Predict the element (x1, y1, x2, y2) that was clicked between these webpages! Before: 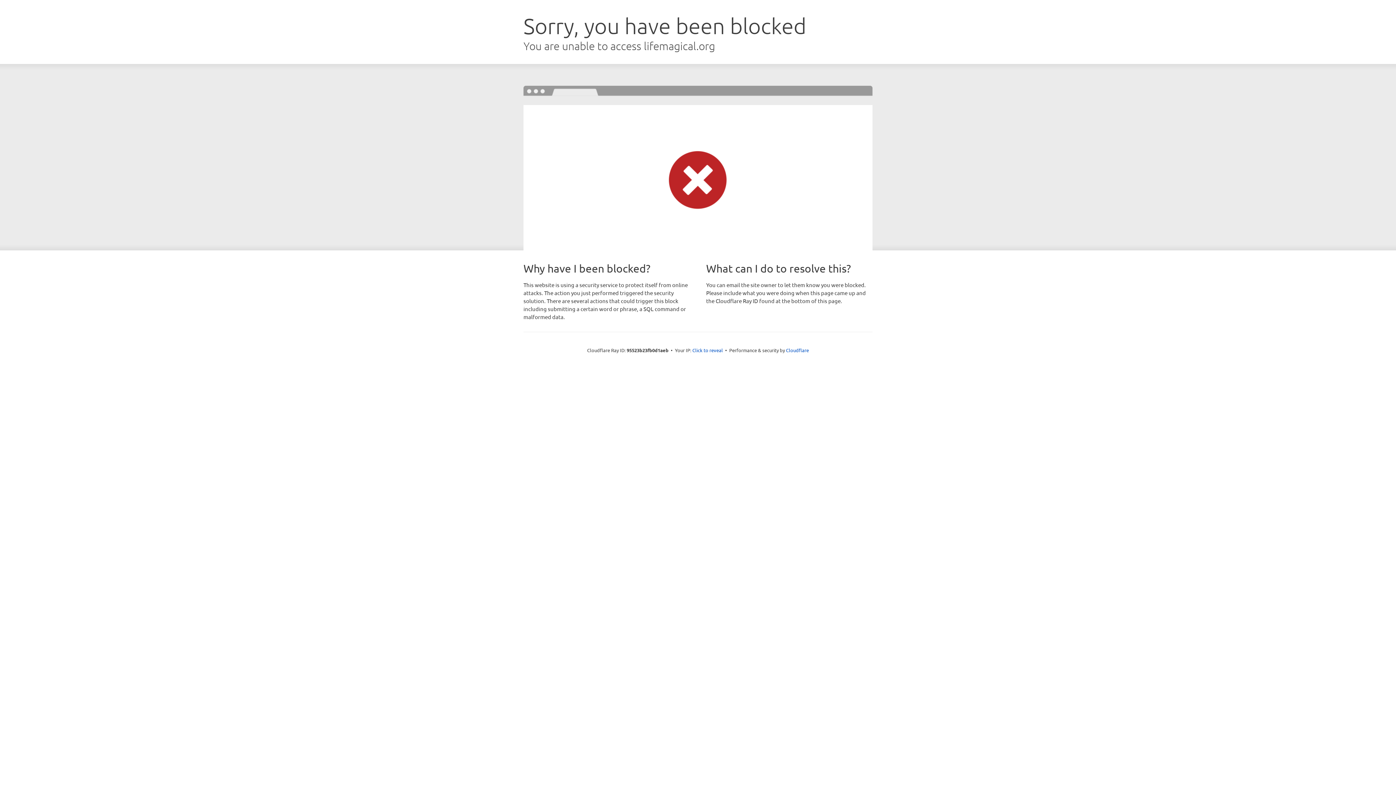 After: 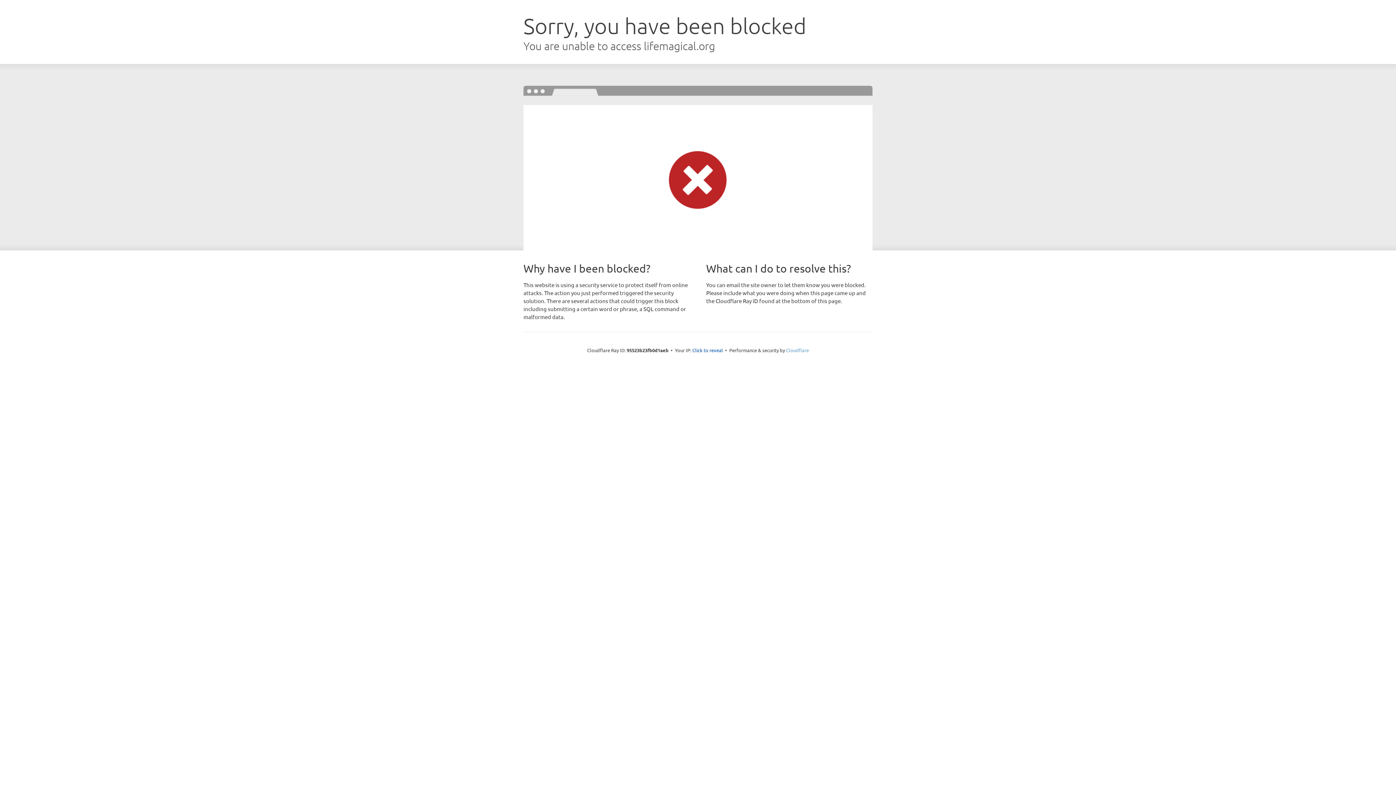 Action: label: Cloudflare bbox: (786, 347, 809, 353)